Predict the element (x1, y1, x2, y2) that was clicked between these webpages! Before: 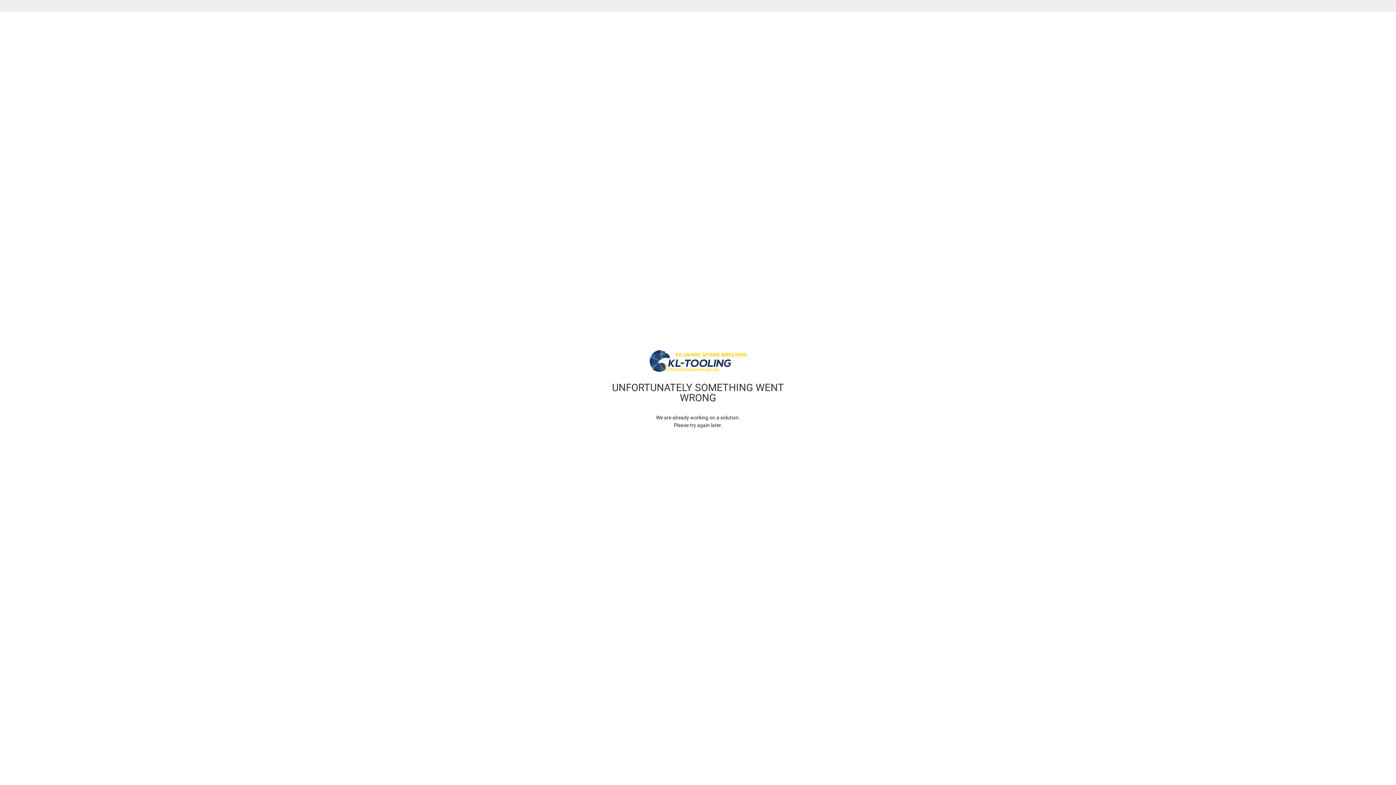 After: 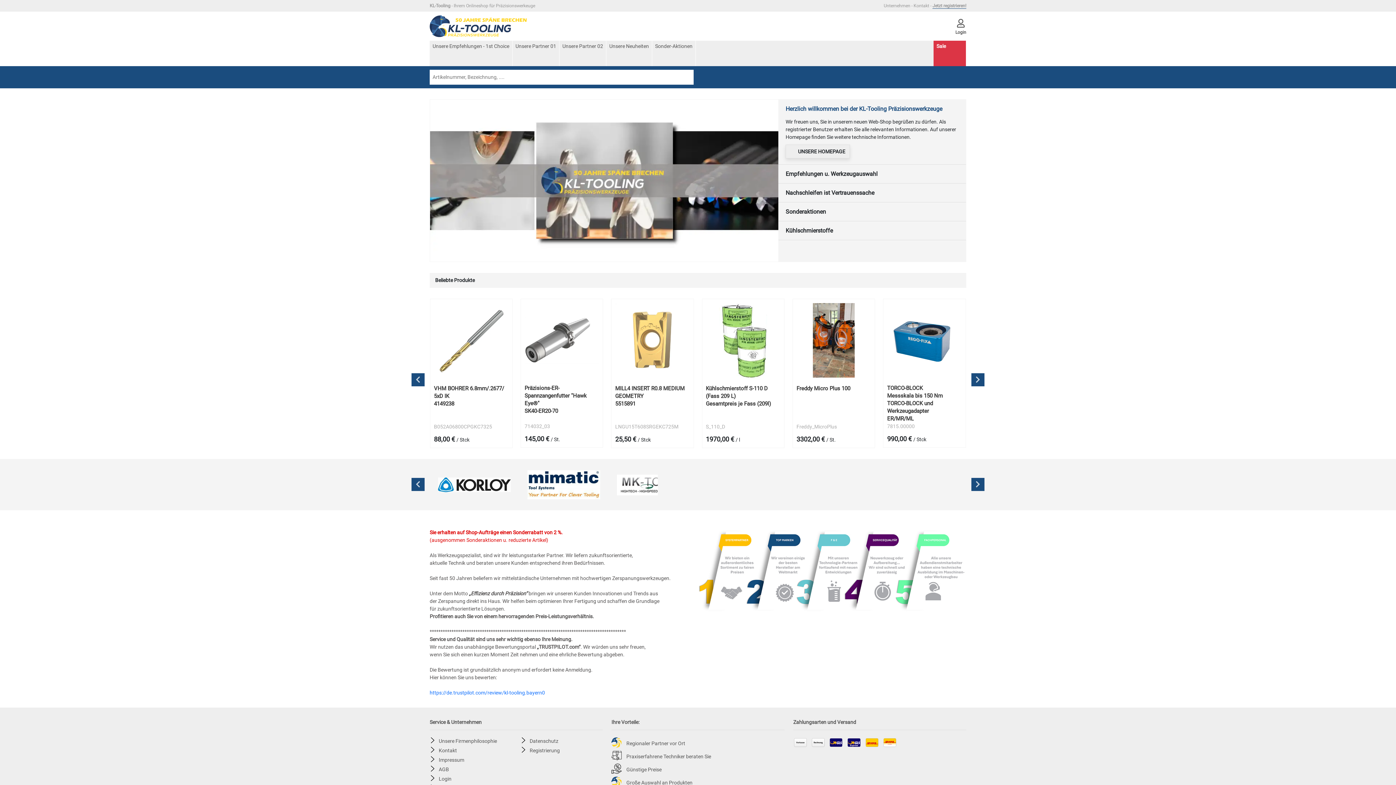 Action: bbox: (649, 350, 746, 372)